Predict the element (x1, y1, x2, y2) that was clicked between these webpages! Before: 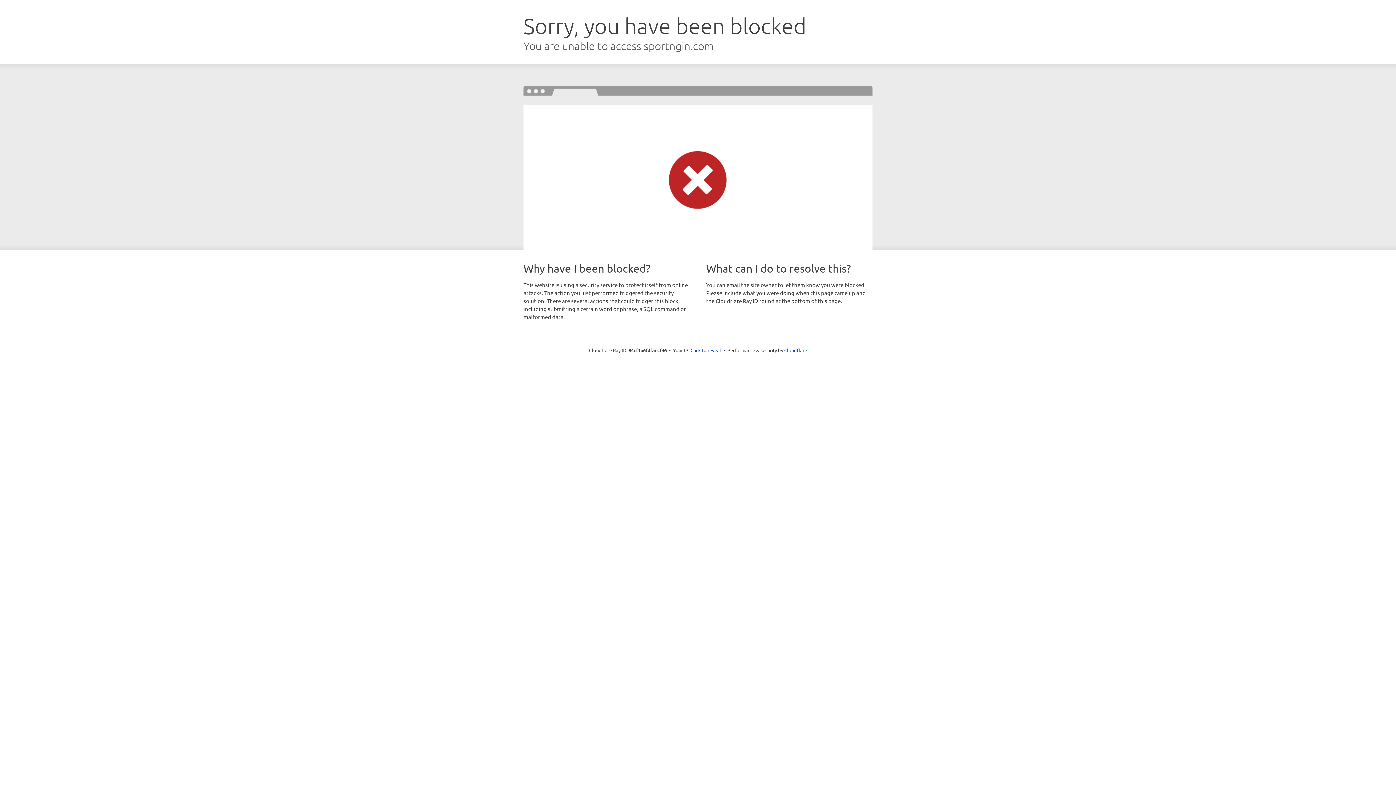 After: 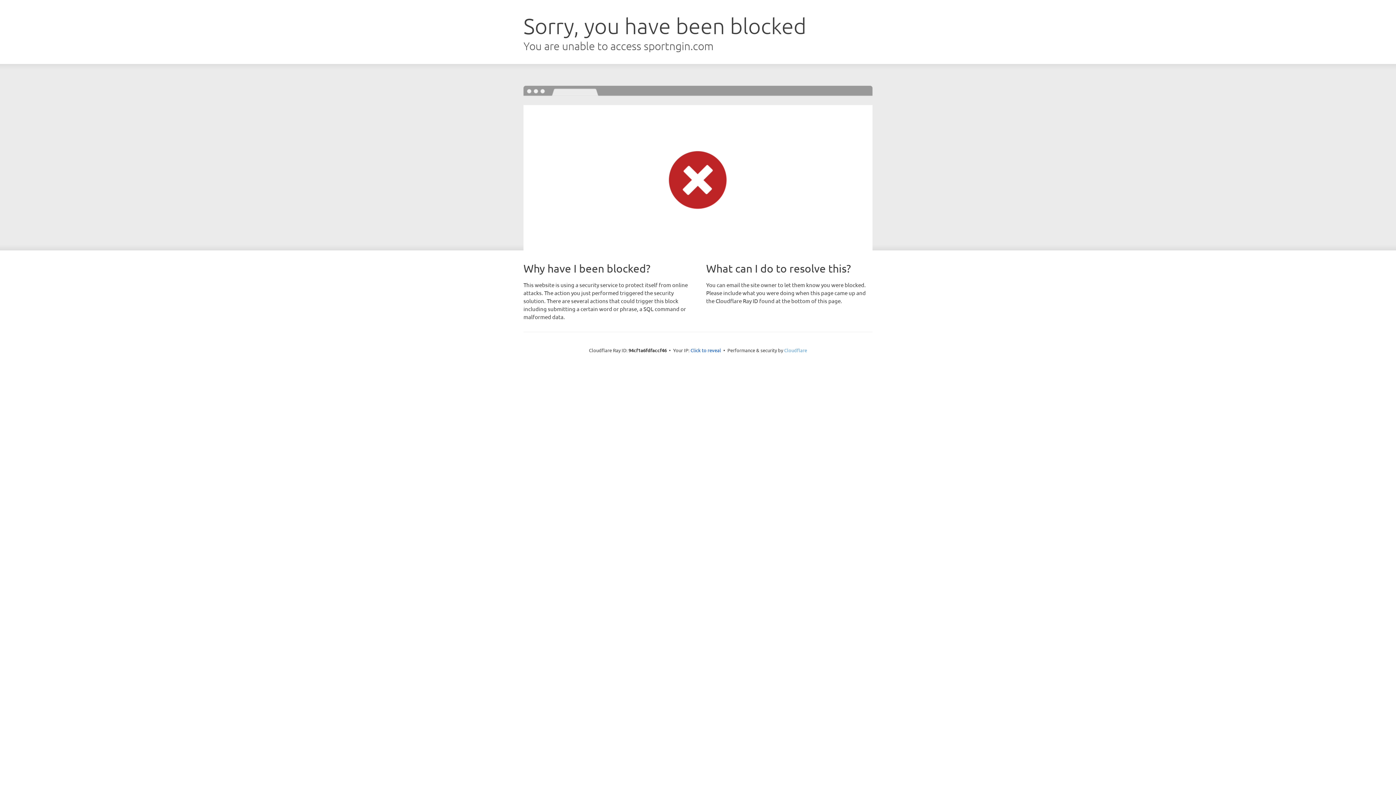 Action: bbox: (784, 347, 807, 353) label: Cloudflare